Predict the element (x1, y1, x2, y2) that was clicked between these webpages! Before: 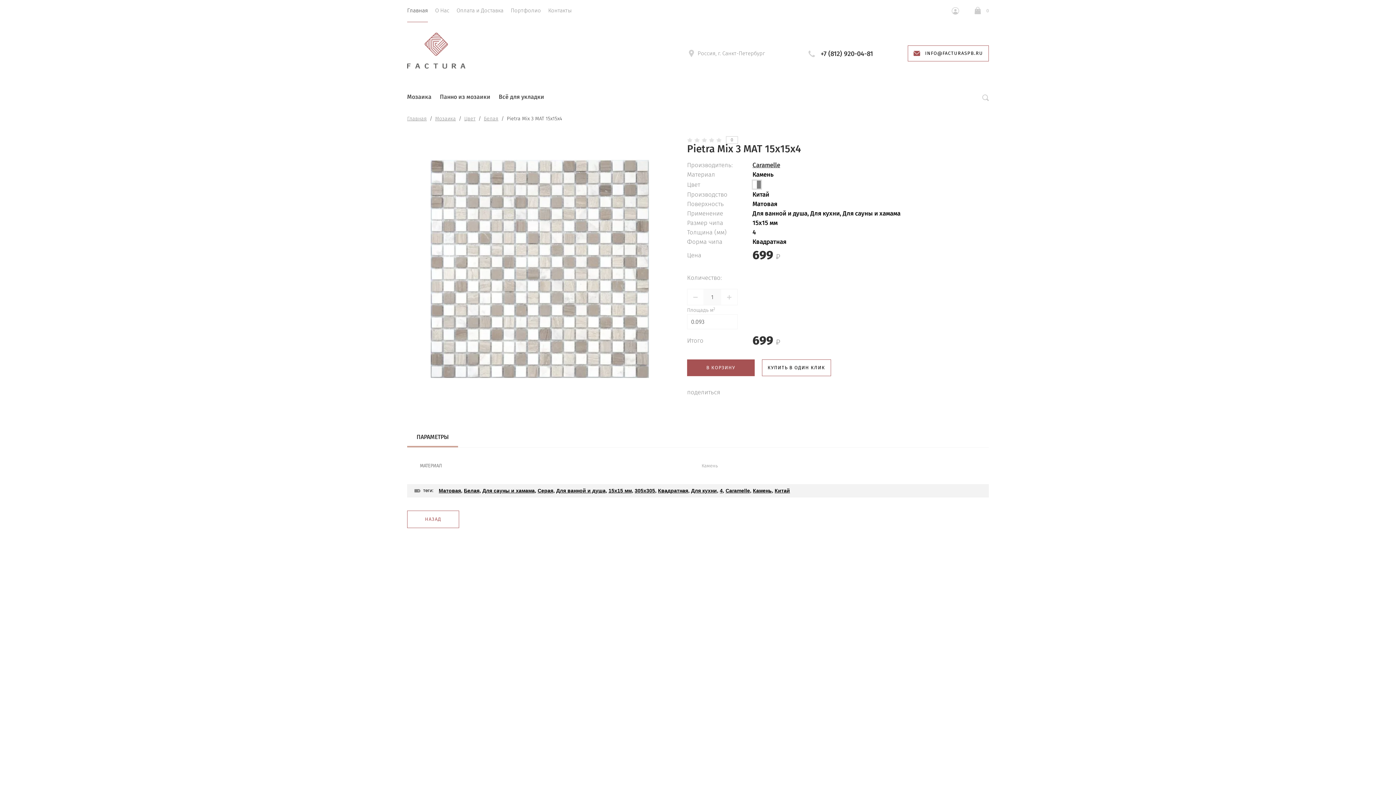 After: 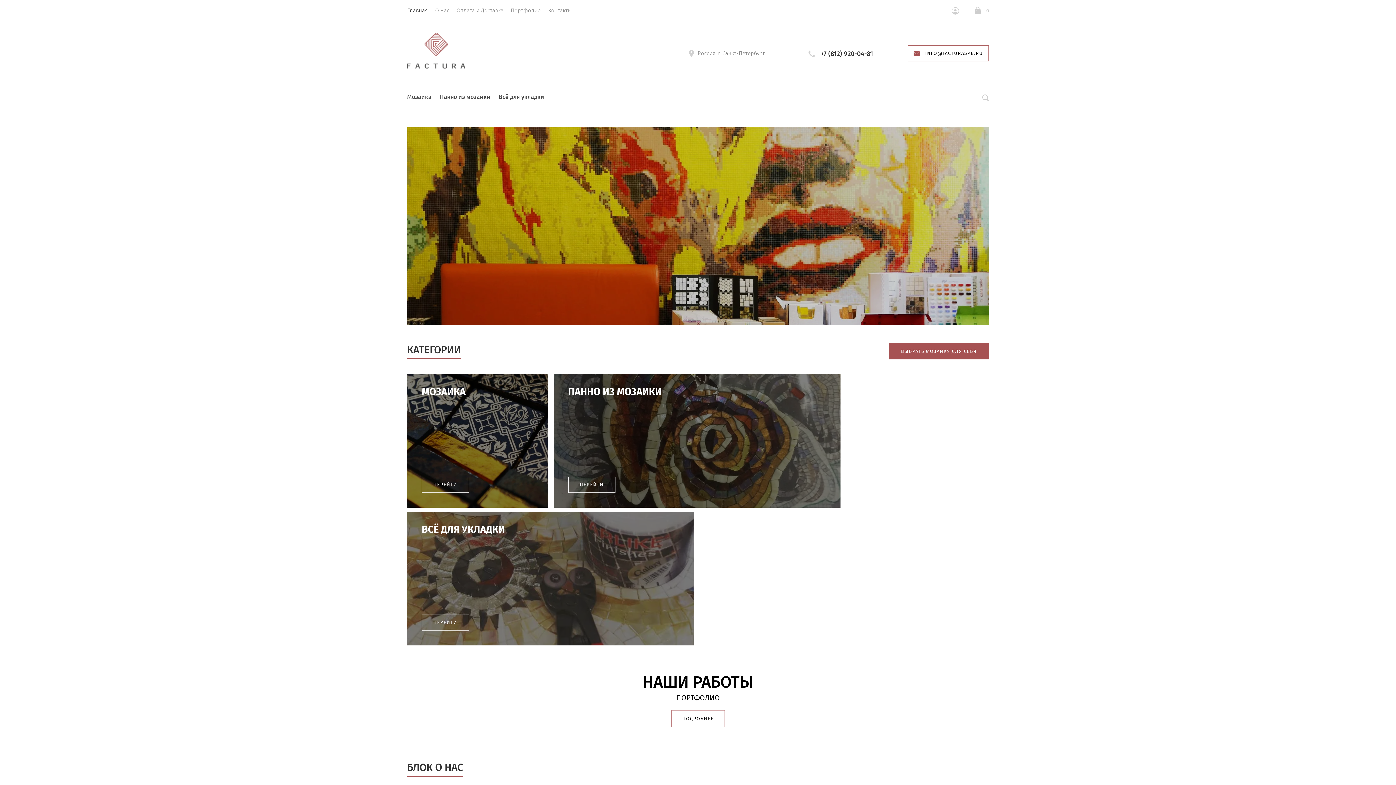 Action: label: НАЗАД bbox: (407, 510, 459, 528)